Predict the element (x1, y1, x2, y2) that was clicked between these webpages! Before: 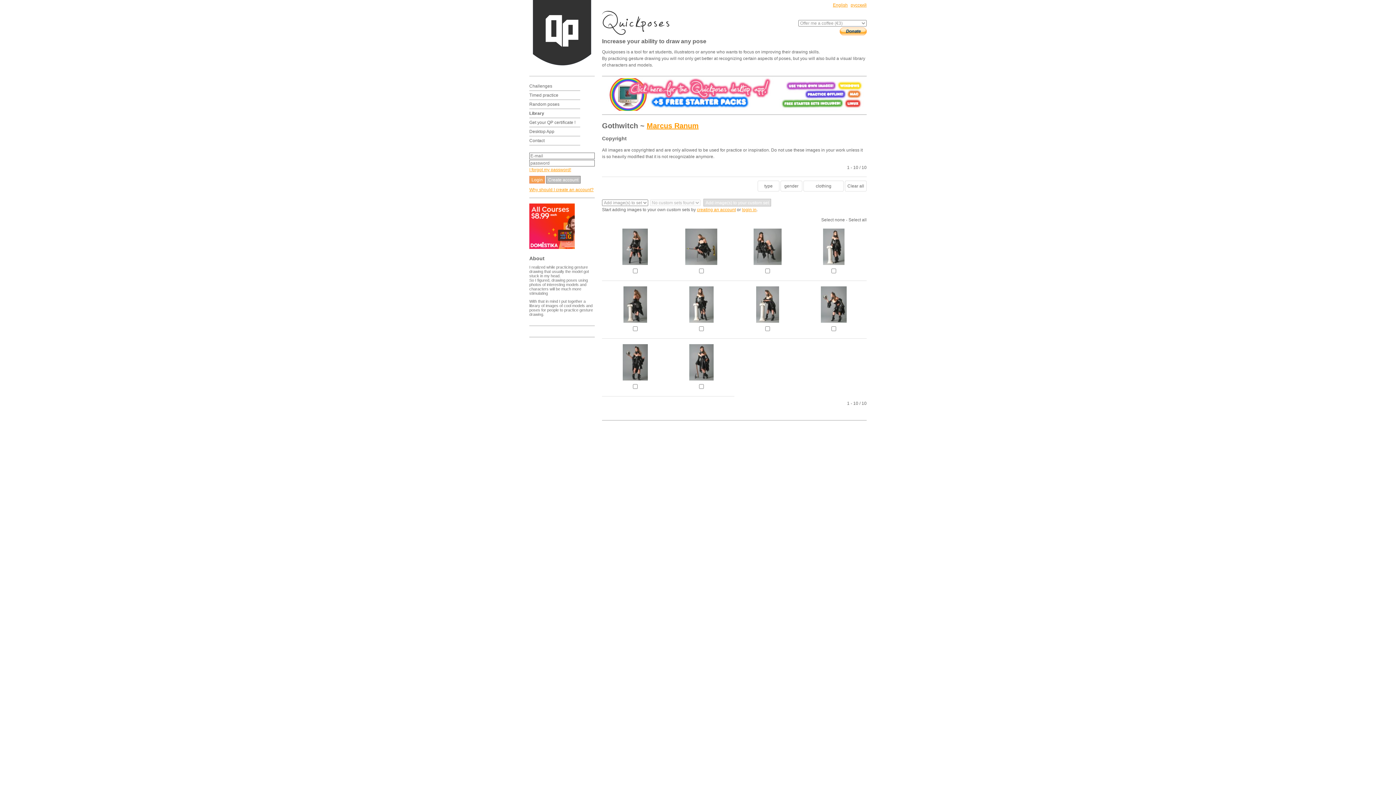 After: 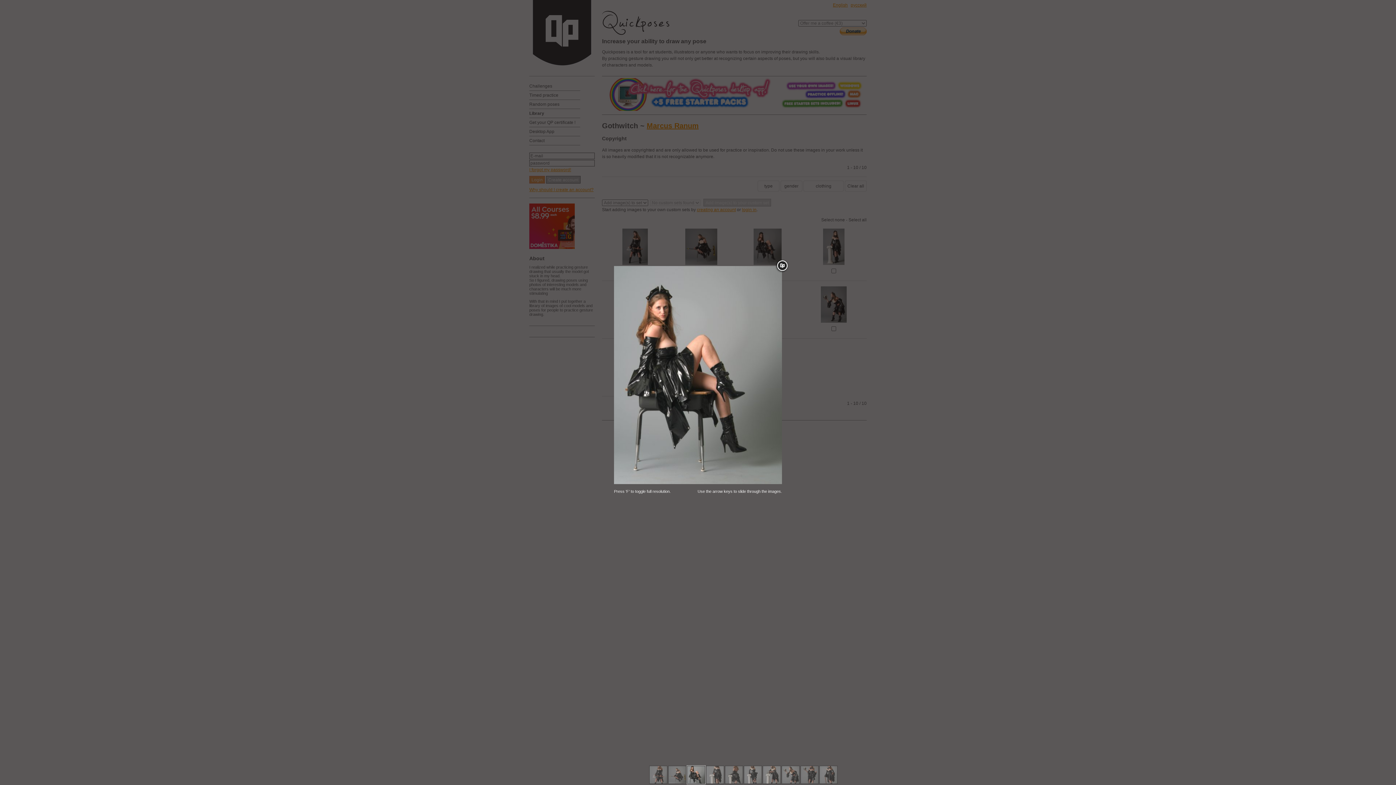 Action: bbox: (753, 261, 781, 266)